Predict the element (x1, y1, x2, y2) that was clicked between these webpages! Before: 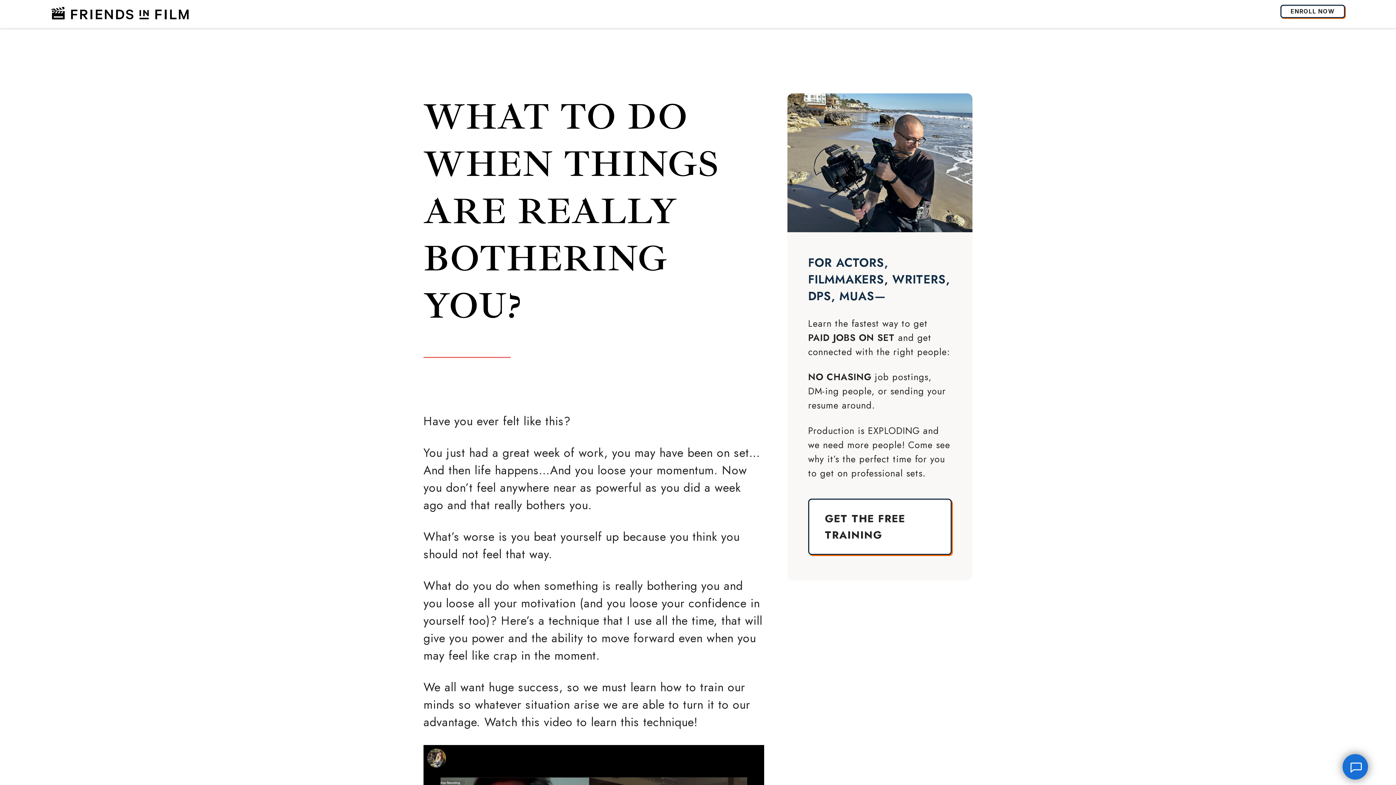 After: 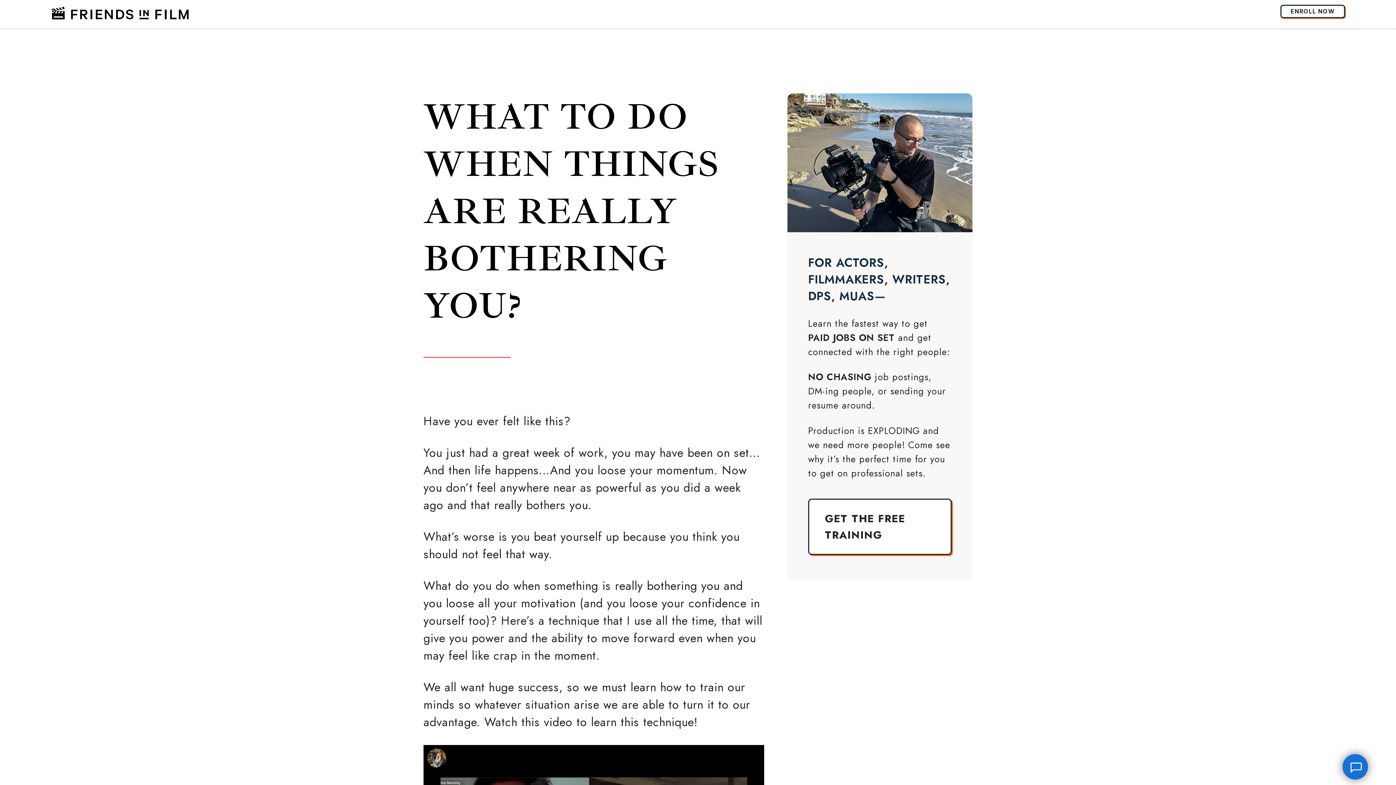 Action: bbox: (808, 498, 952, 555) label: GET THE FREE TRAINING